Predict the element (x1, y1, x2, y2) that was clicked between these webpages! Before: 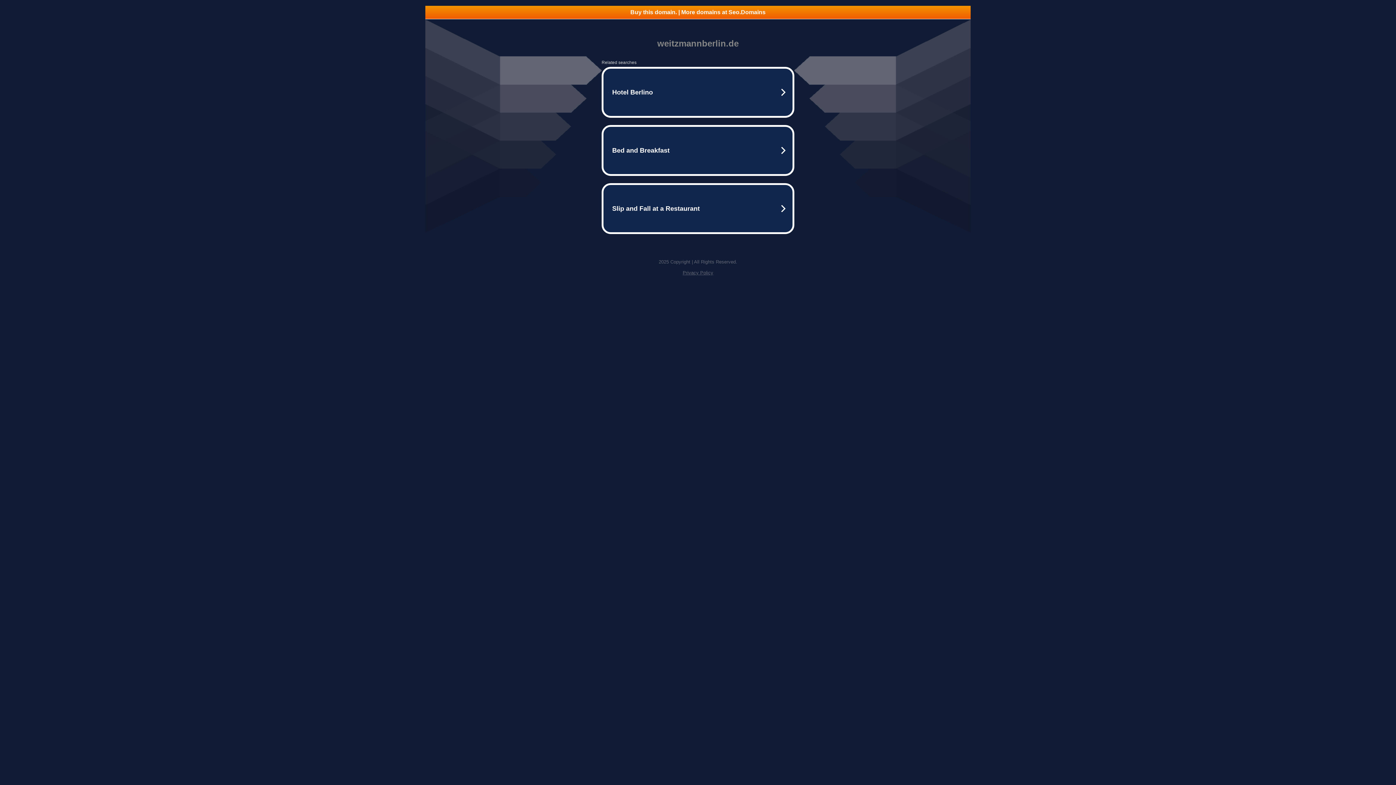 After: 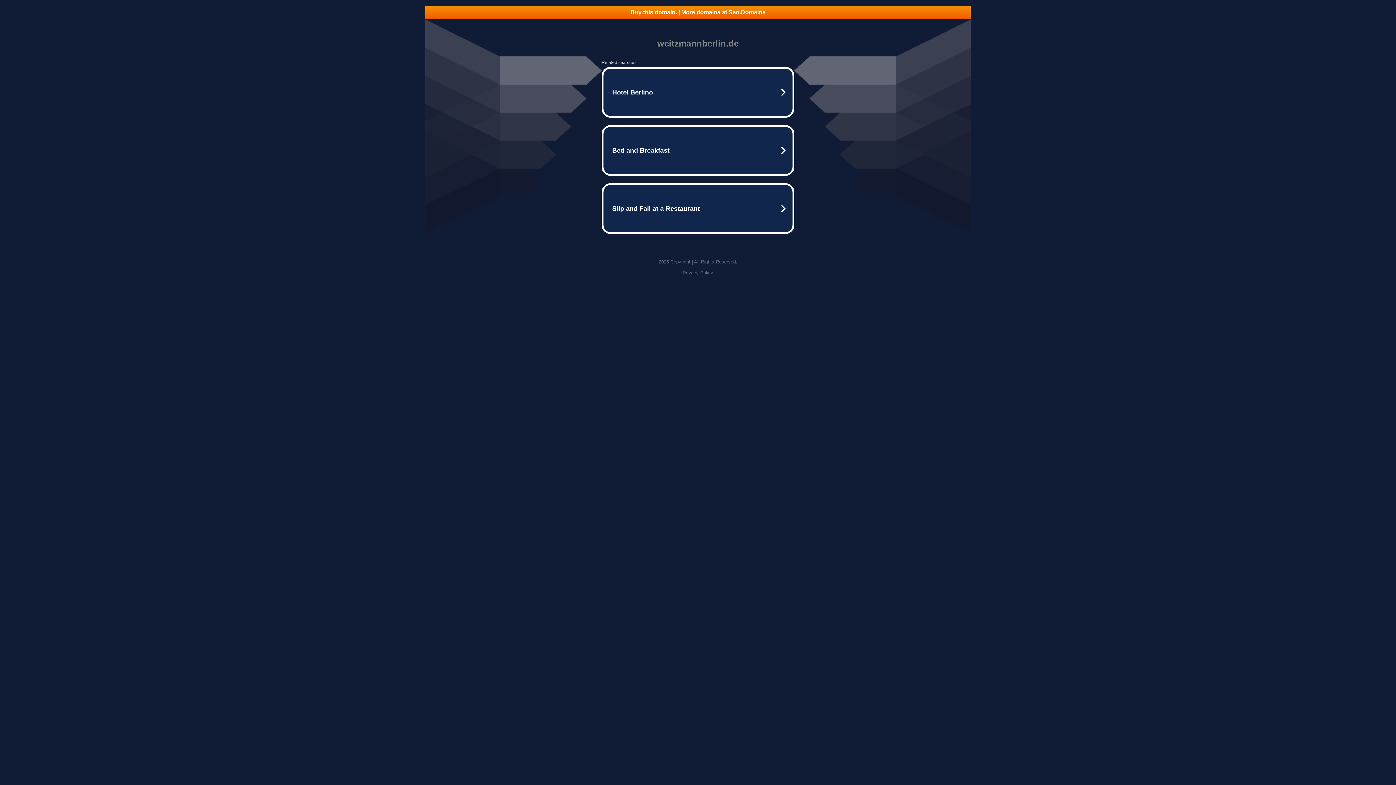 Action: label: Buy this domain. | More domains at Seo.Domains bbox: (425, 5, 970, 18)